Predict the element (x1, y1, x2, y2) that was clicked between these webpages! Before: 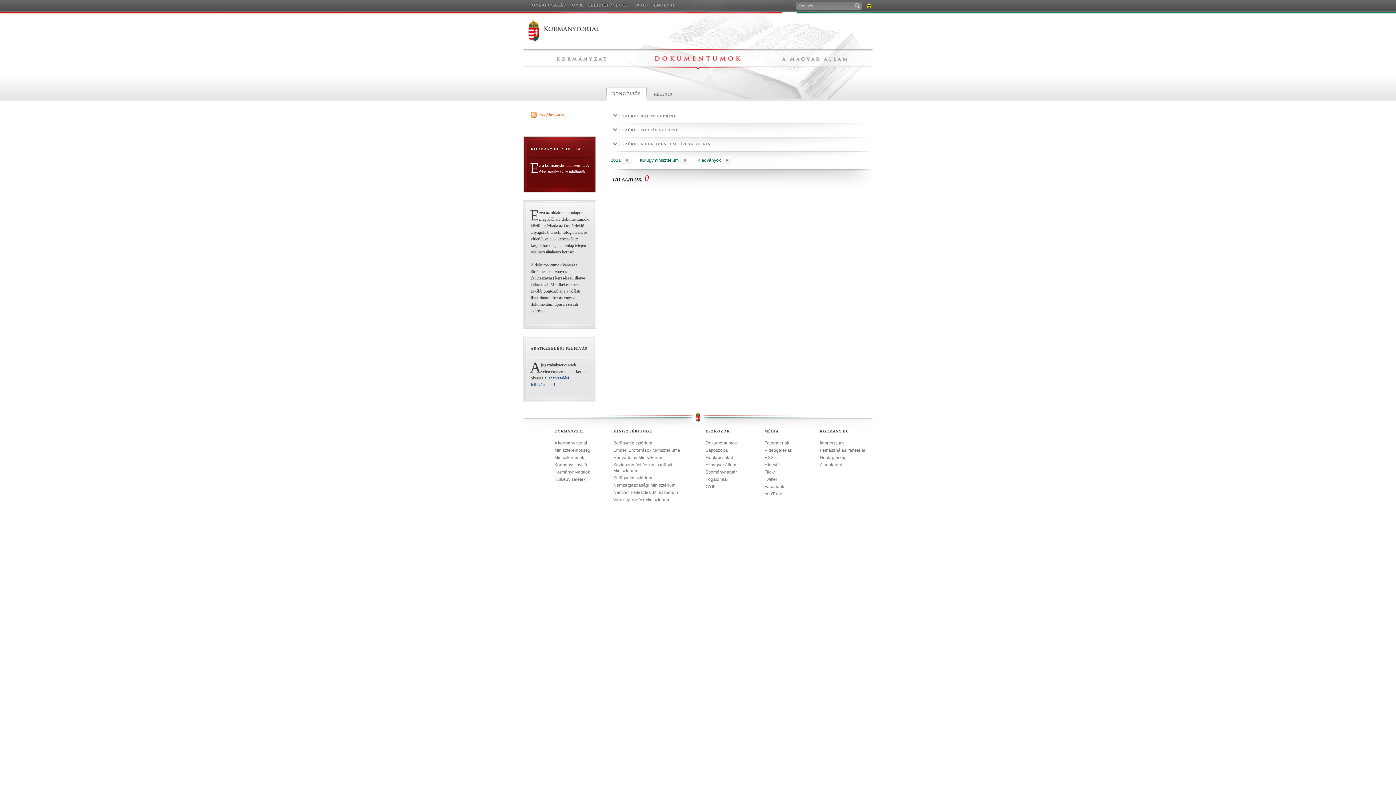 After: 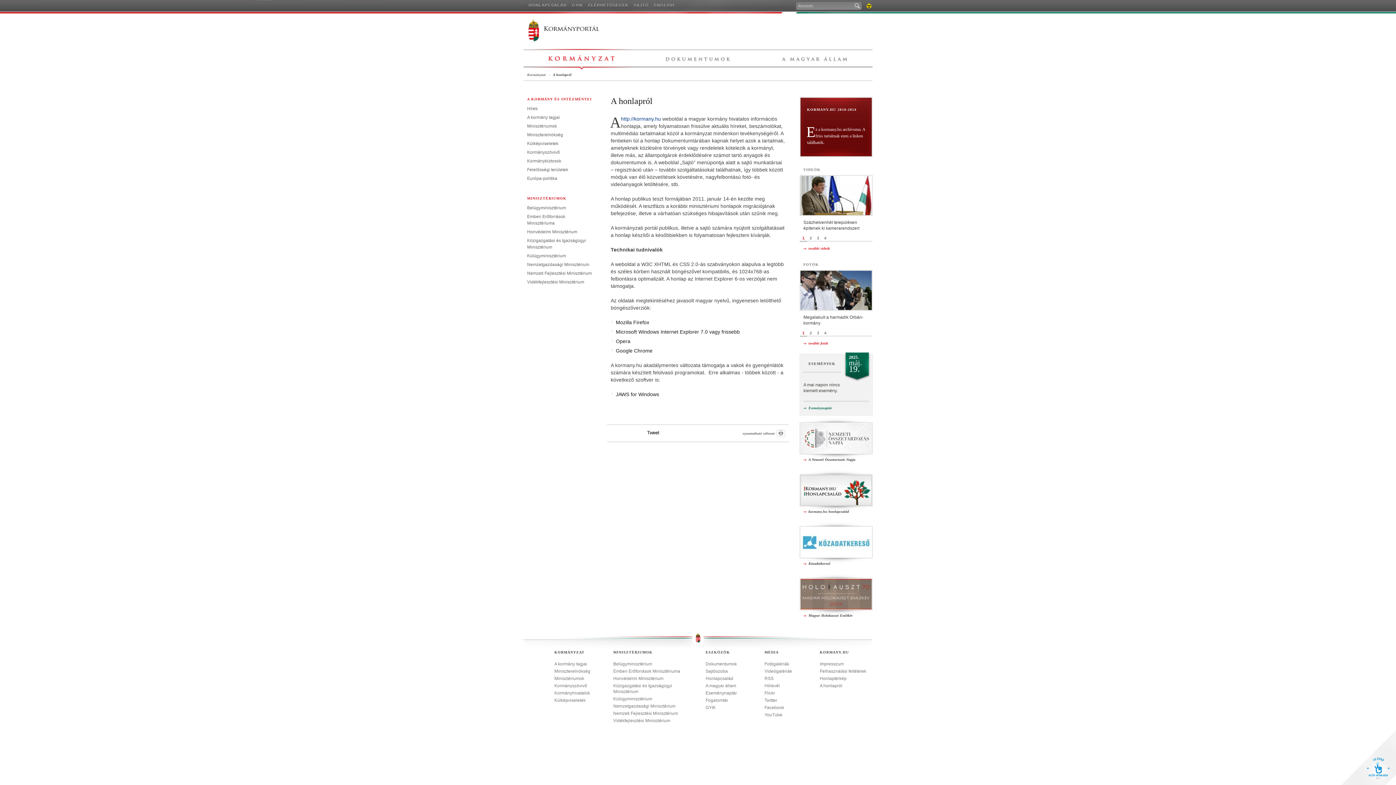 Action: bbox: (820, 462, 842, 468) label: A honlapról